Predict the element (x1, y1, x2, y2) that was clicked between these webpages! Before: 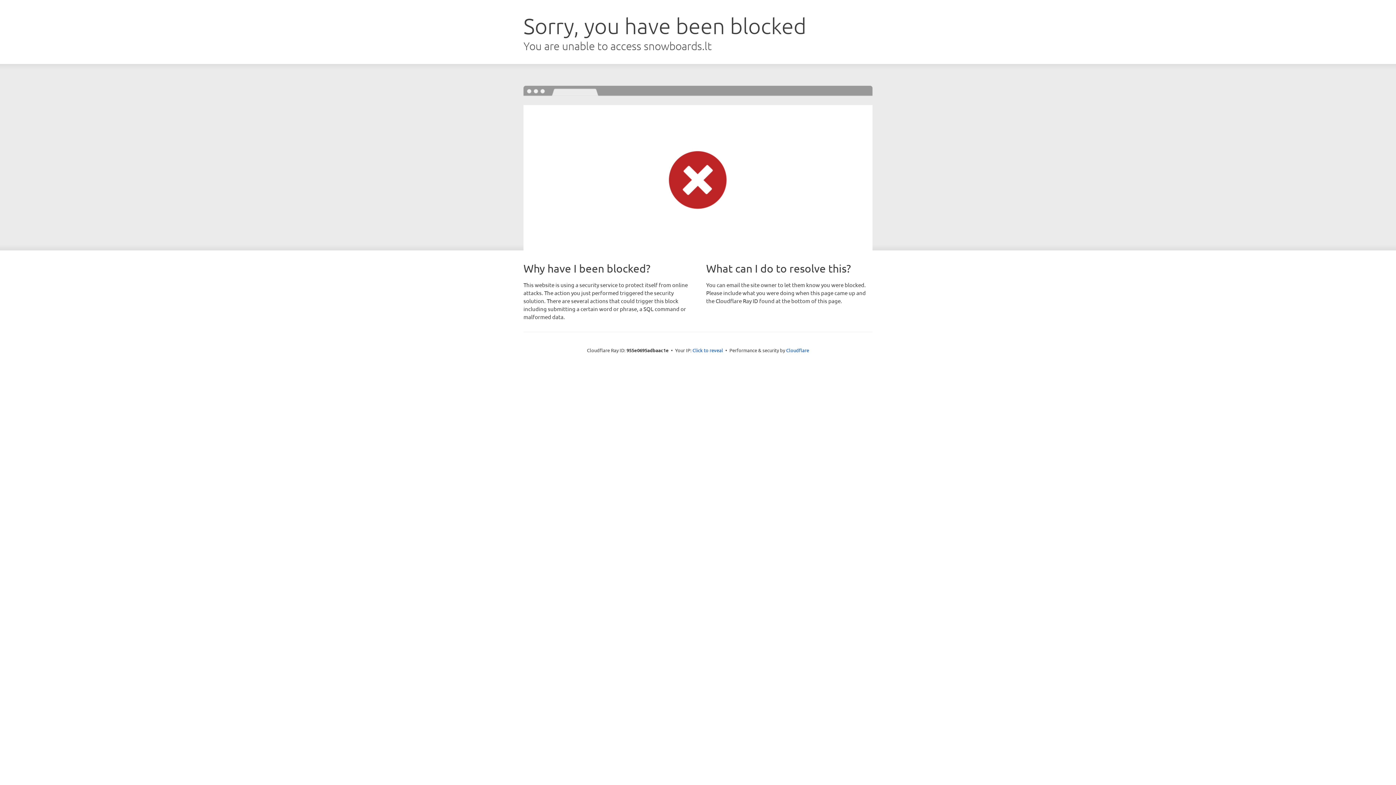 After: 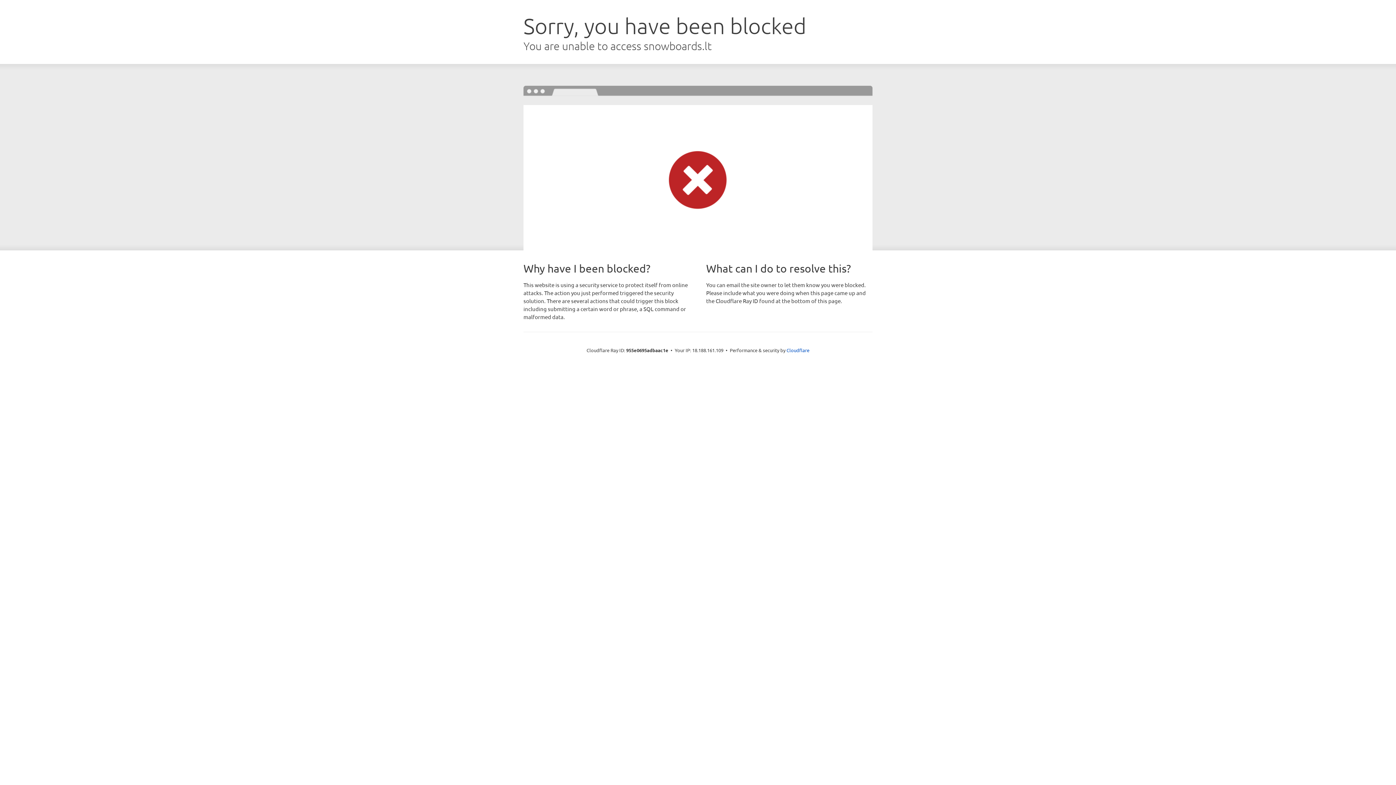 Action: label: Click to reveal bbox: (692, 346, 723, 353)